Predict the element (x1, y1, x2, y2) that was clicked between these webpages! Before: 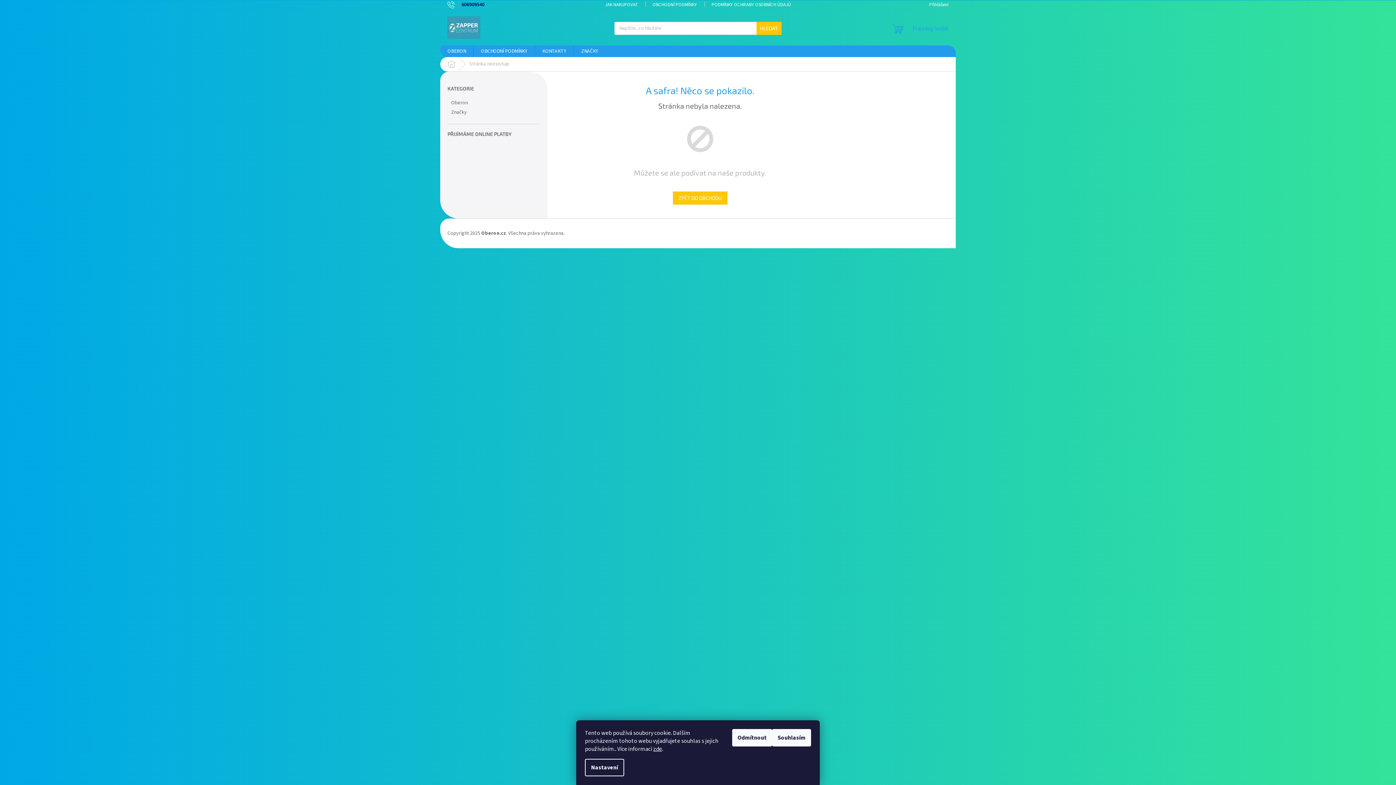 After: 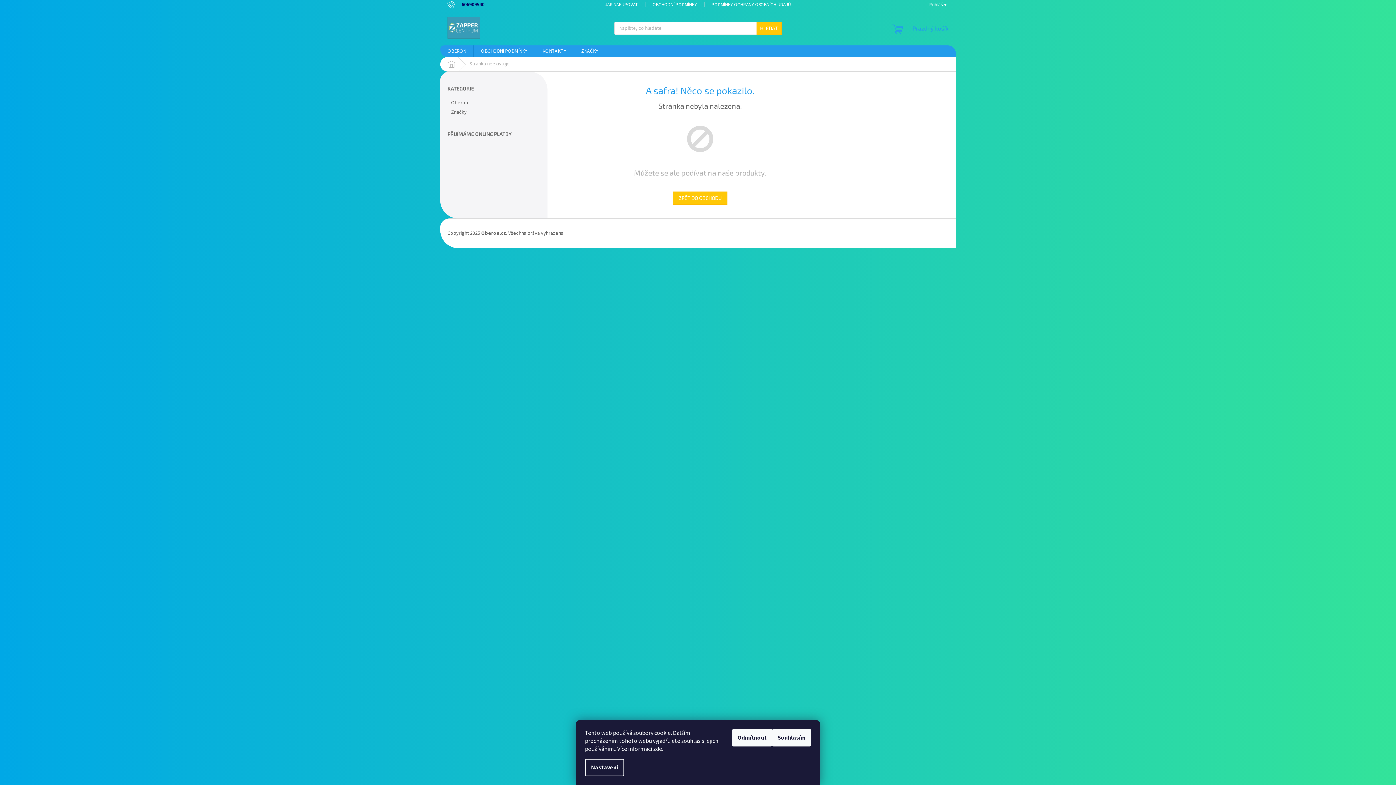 Action: label: zde bbox: (653, 745, 662, 753)